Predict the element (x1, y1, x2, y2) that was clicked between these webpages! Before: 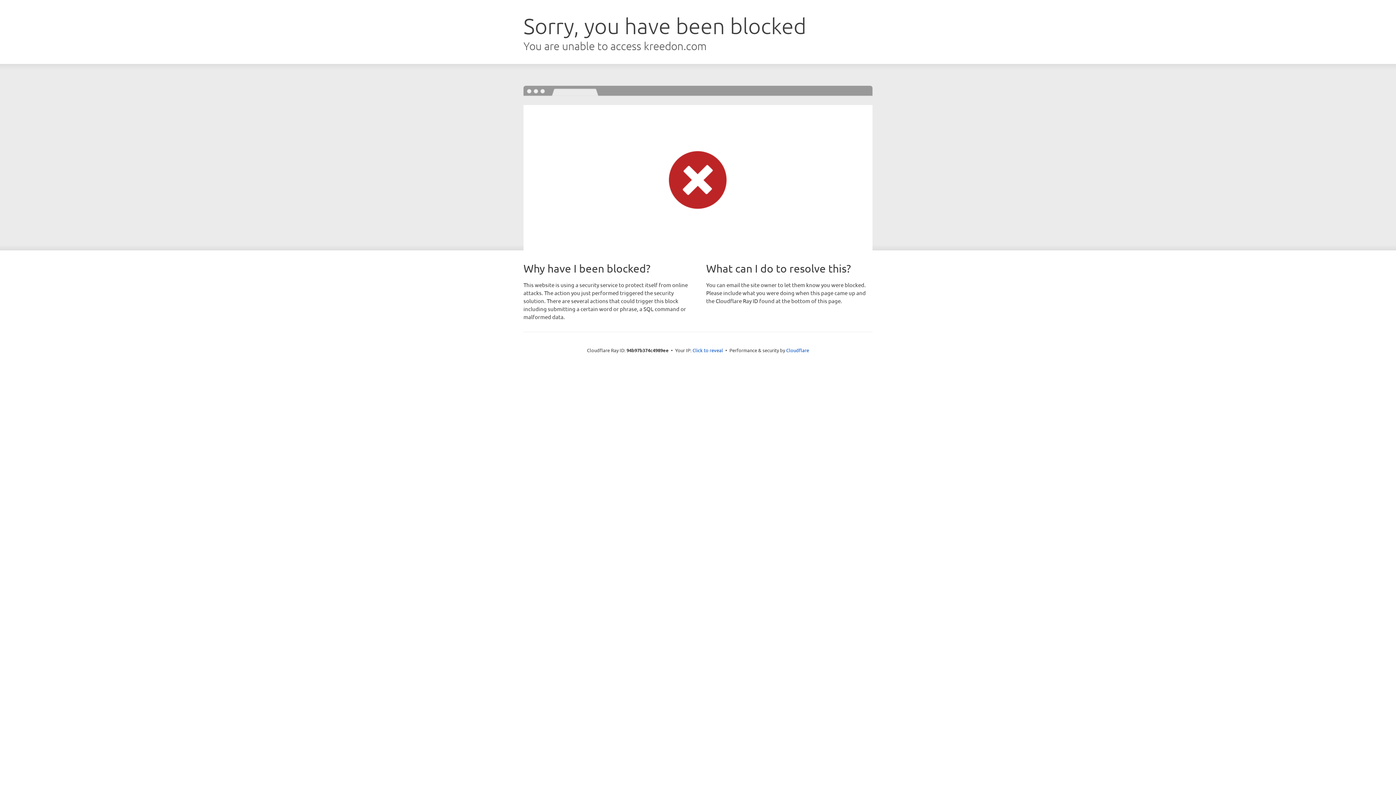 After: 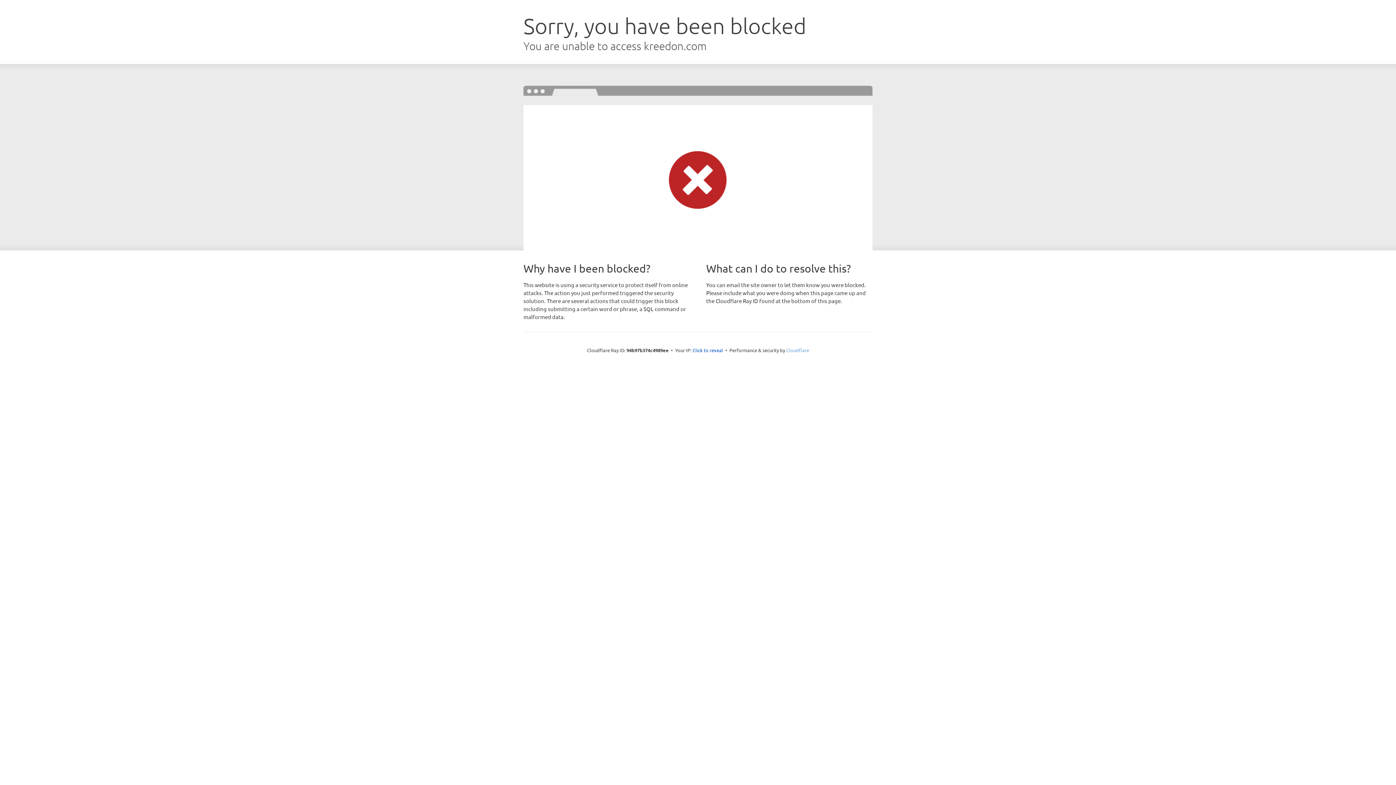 Action: bbox: (786, 347, 809, 353) label: Cloudflare